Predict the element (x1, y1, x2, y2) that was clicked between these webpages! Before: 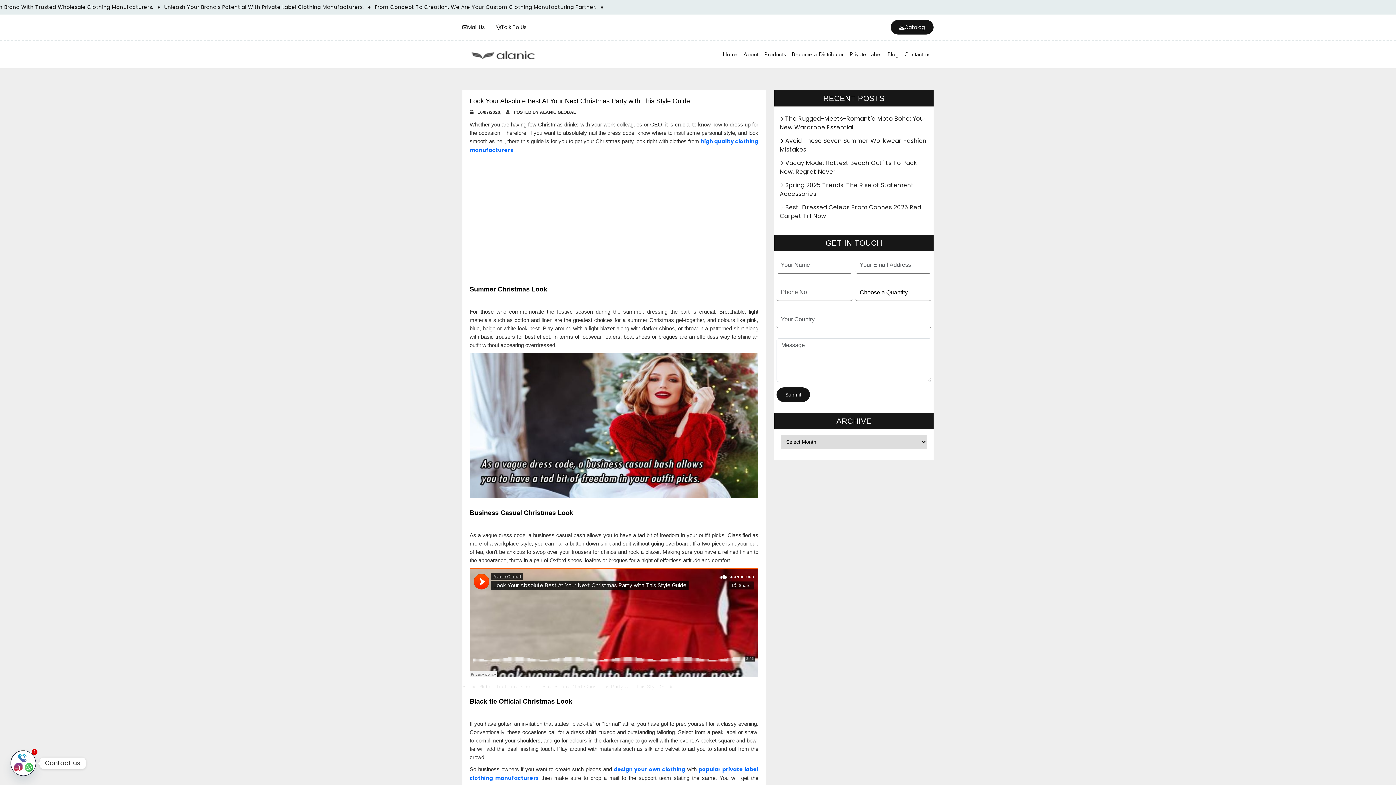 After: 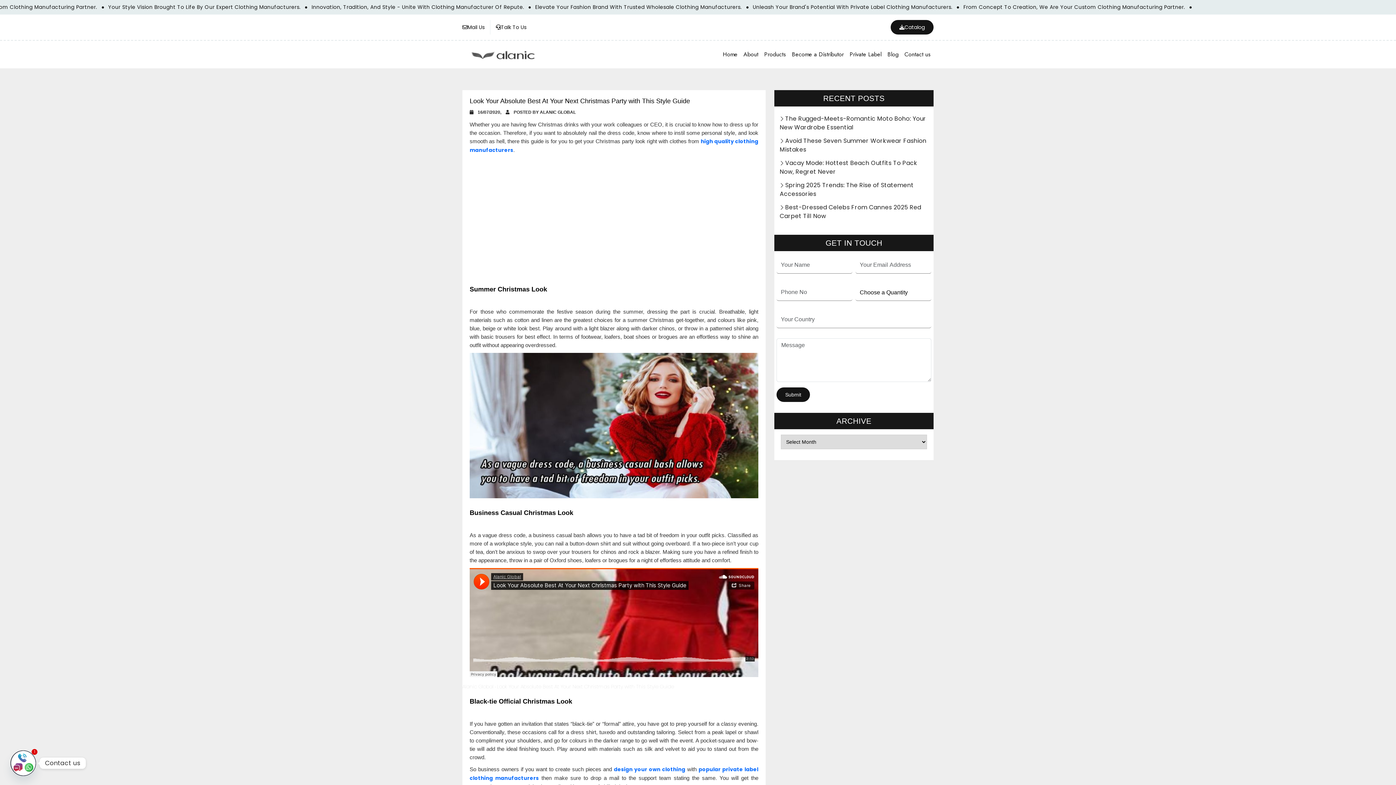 Action: bbox: (462, 20, 490, 34) label: Mail Us